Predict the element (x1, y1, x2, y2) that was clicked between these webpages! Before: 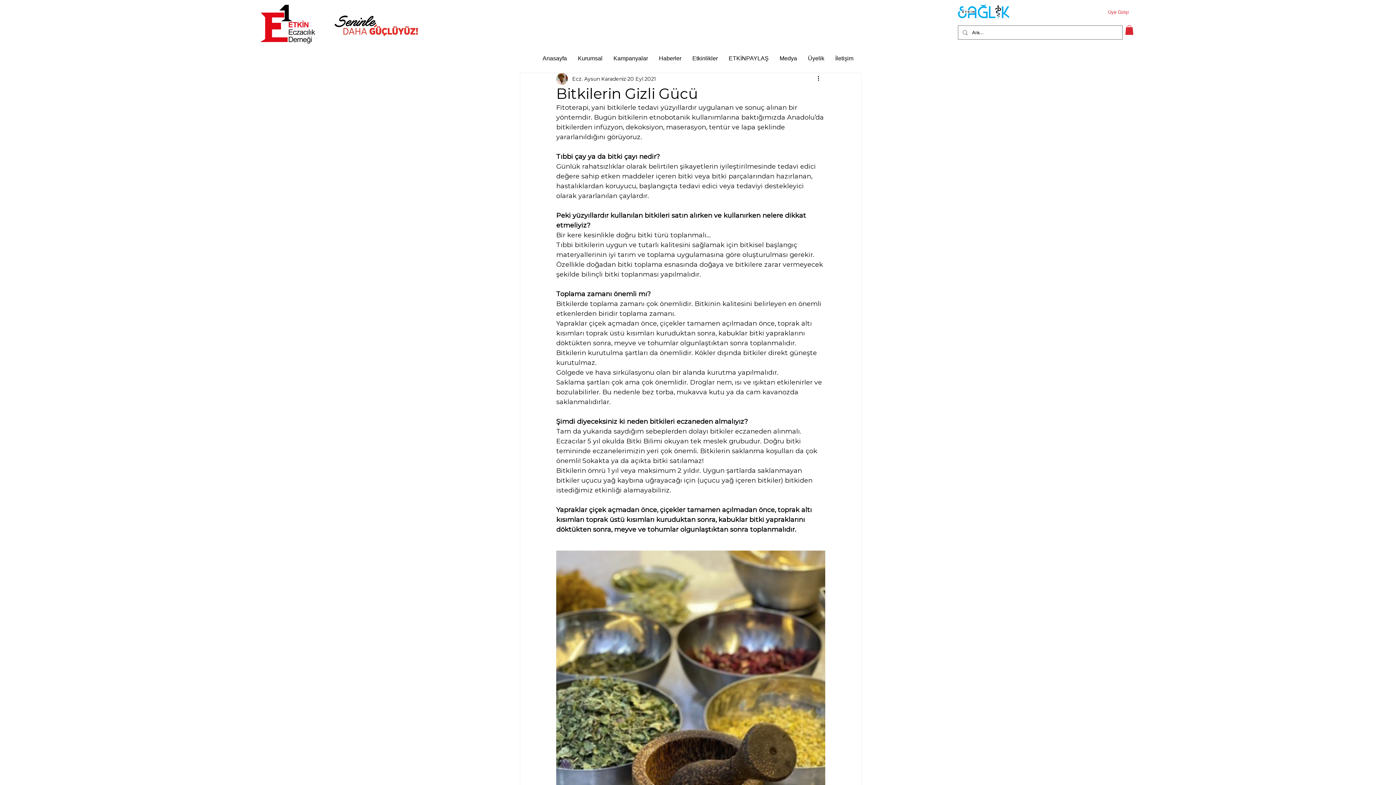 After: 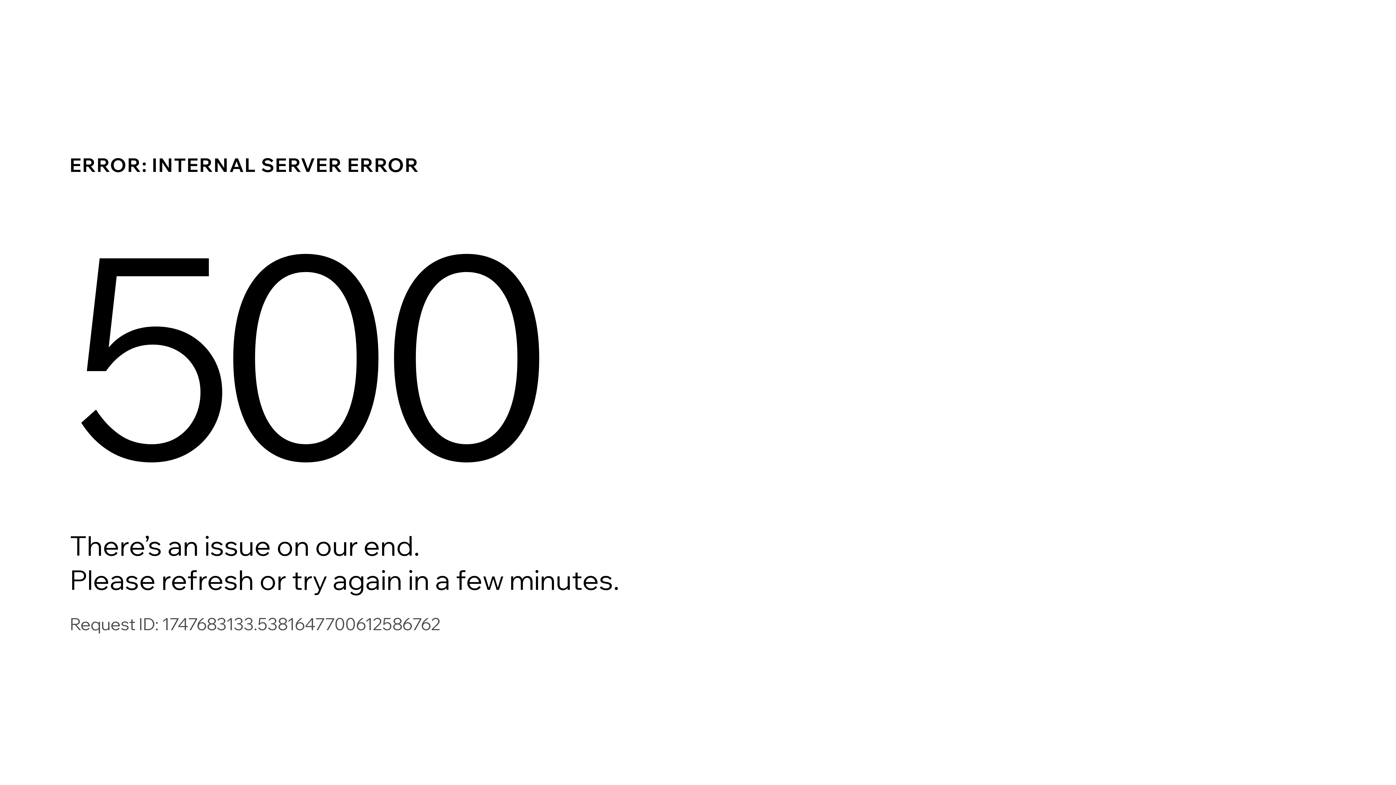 Action: bbox: (572, 75, 626, 82) label: Ecz. Aysun Karadeniz